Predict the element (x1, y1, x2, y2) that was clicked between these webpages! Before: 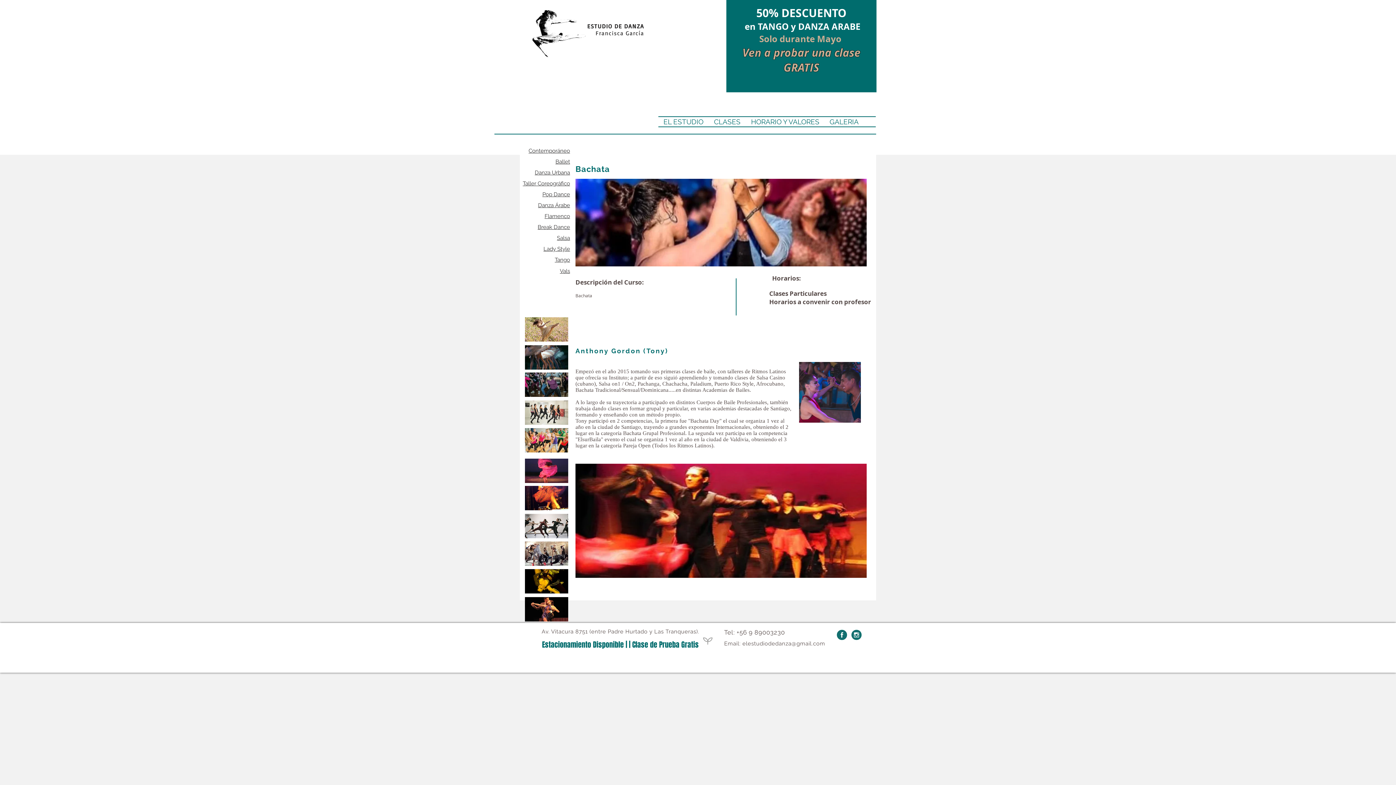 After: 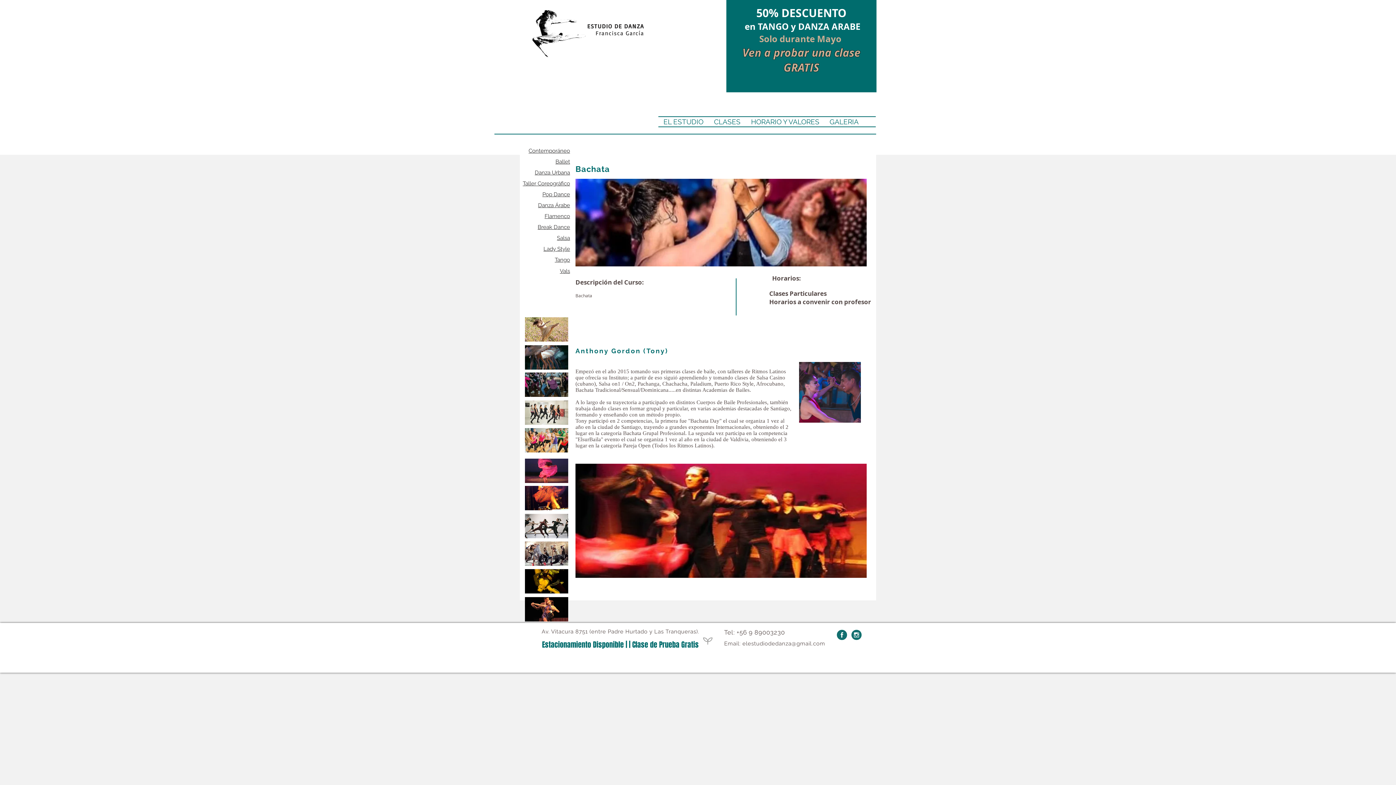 Action: bbox: (851, 630, 861, 640)